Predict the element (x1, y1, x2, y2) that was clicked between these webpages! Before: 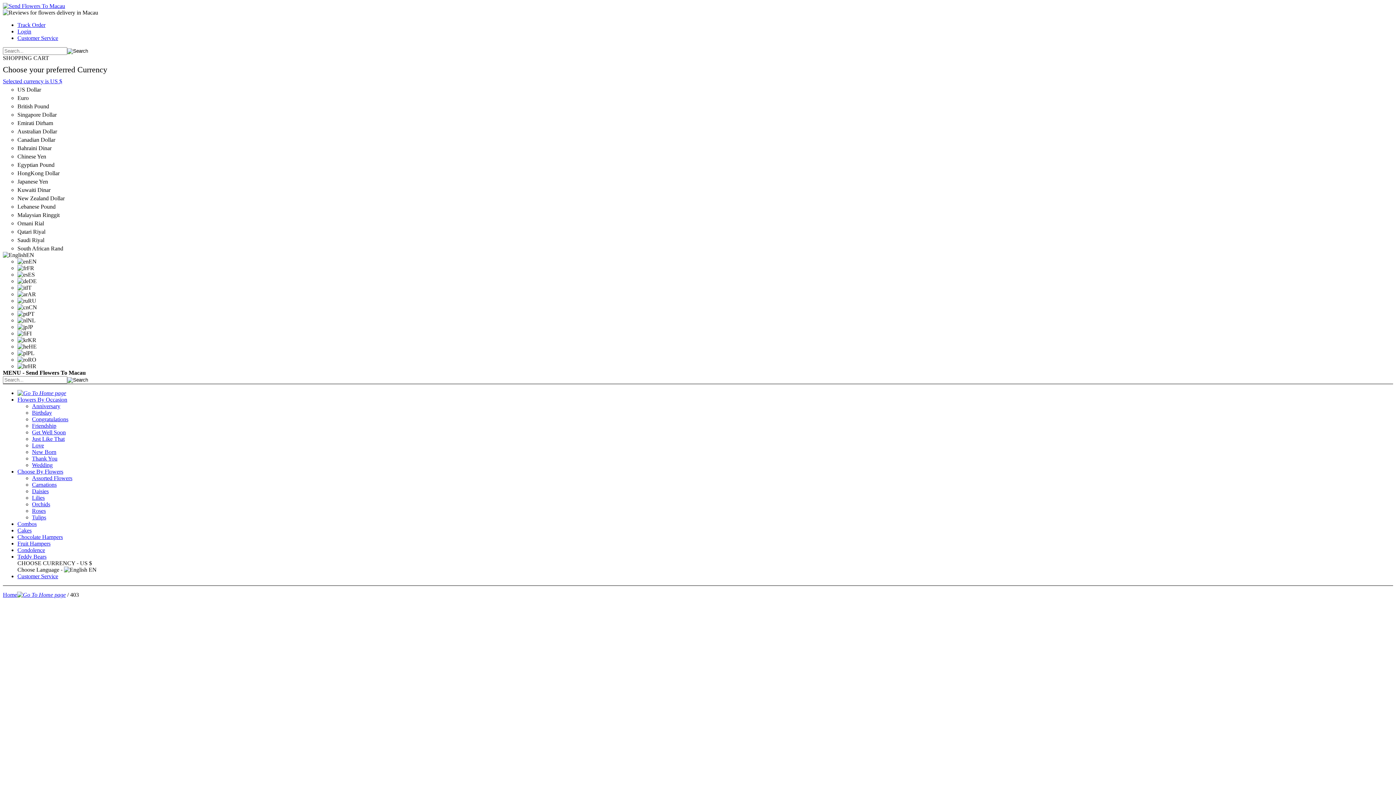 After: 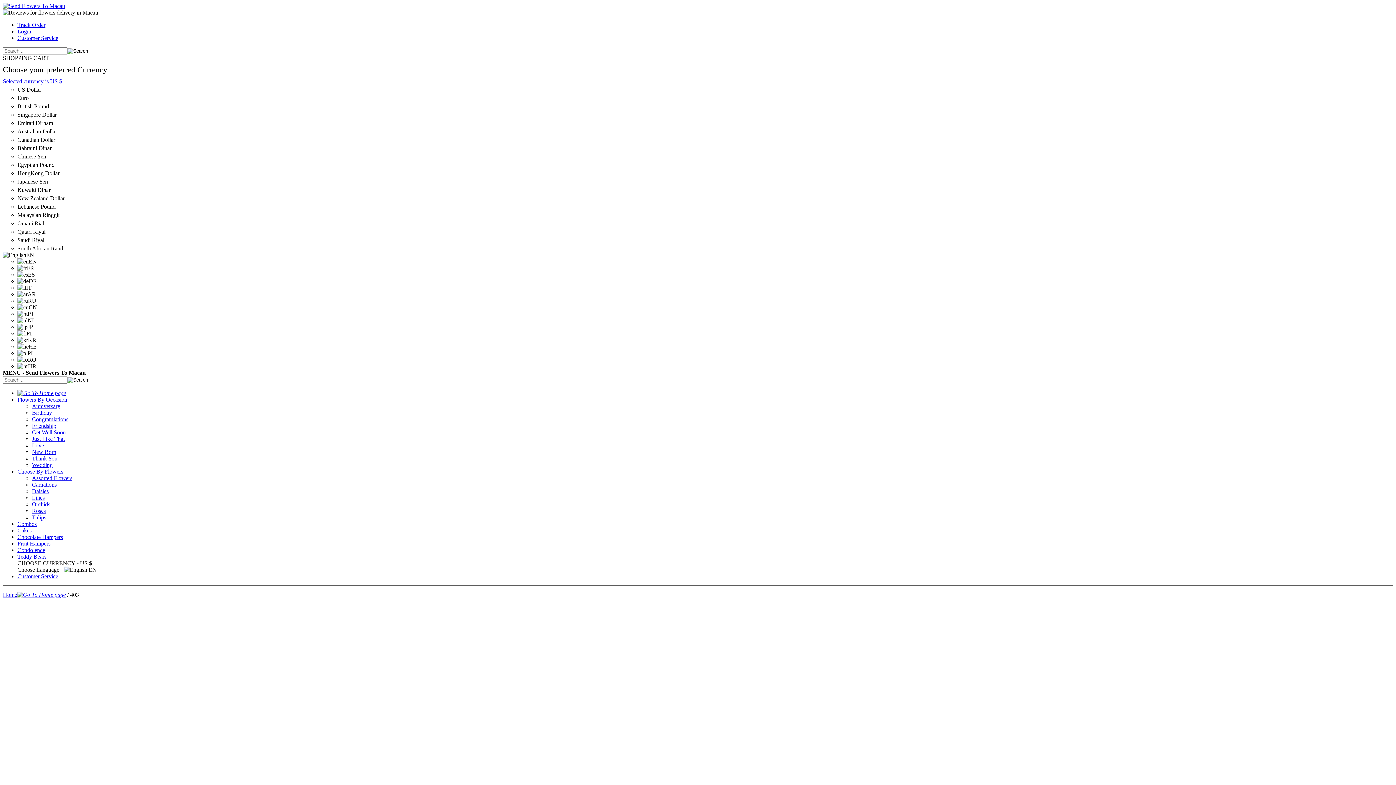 Action: bbox: (17, 534, 62, 540) label: Chocolate Hampers